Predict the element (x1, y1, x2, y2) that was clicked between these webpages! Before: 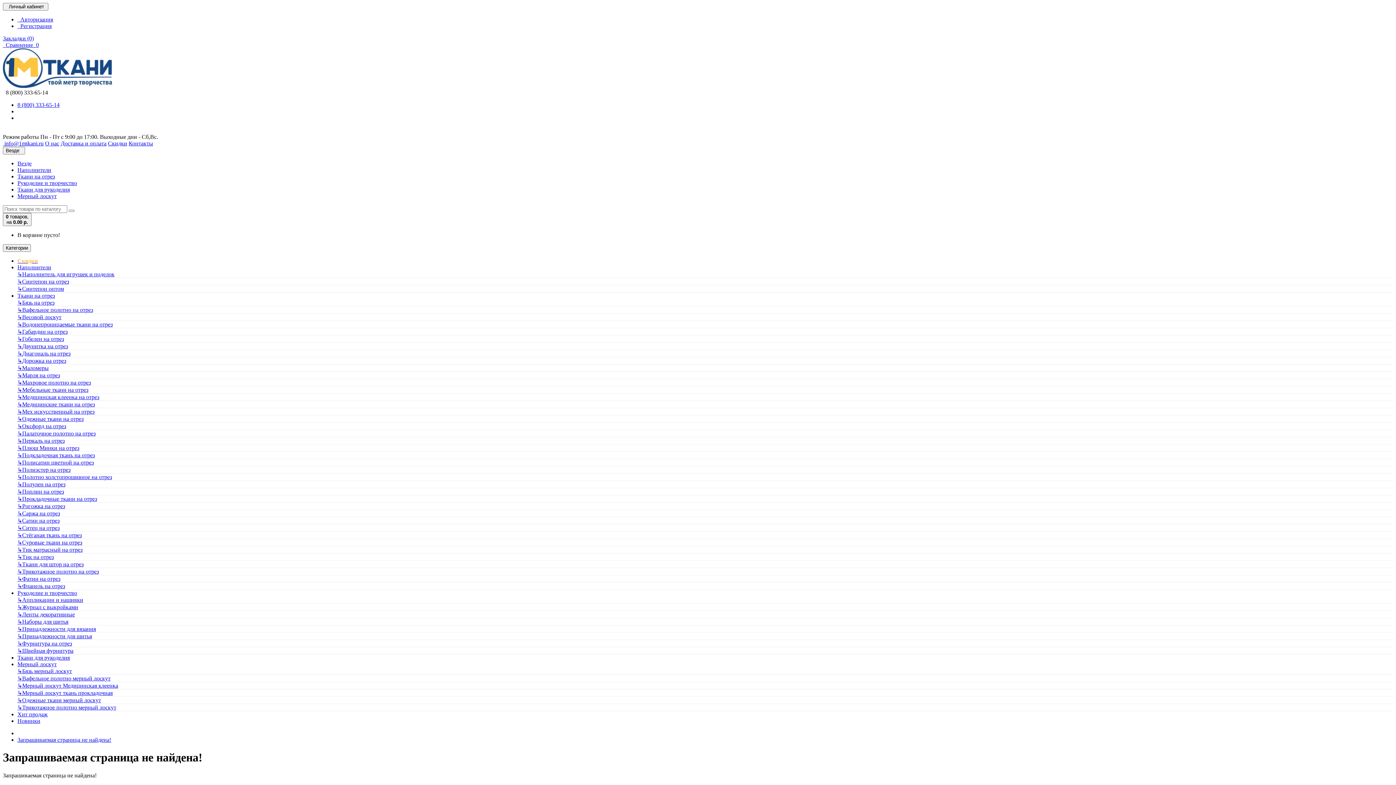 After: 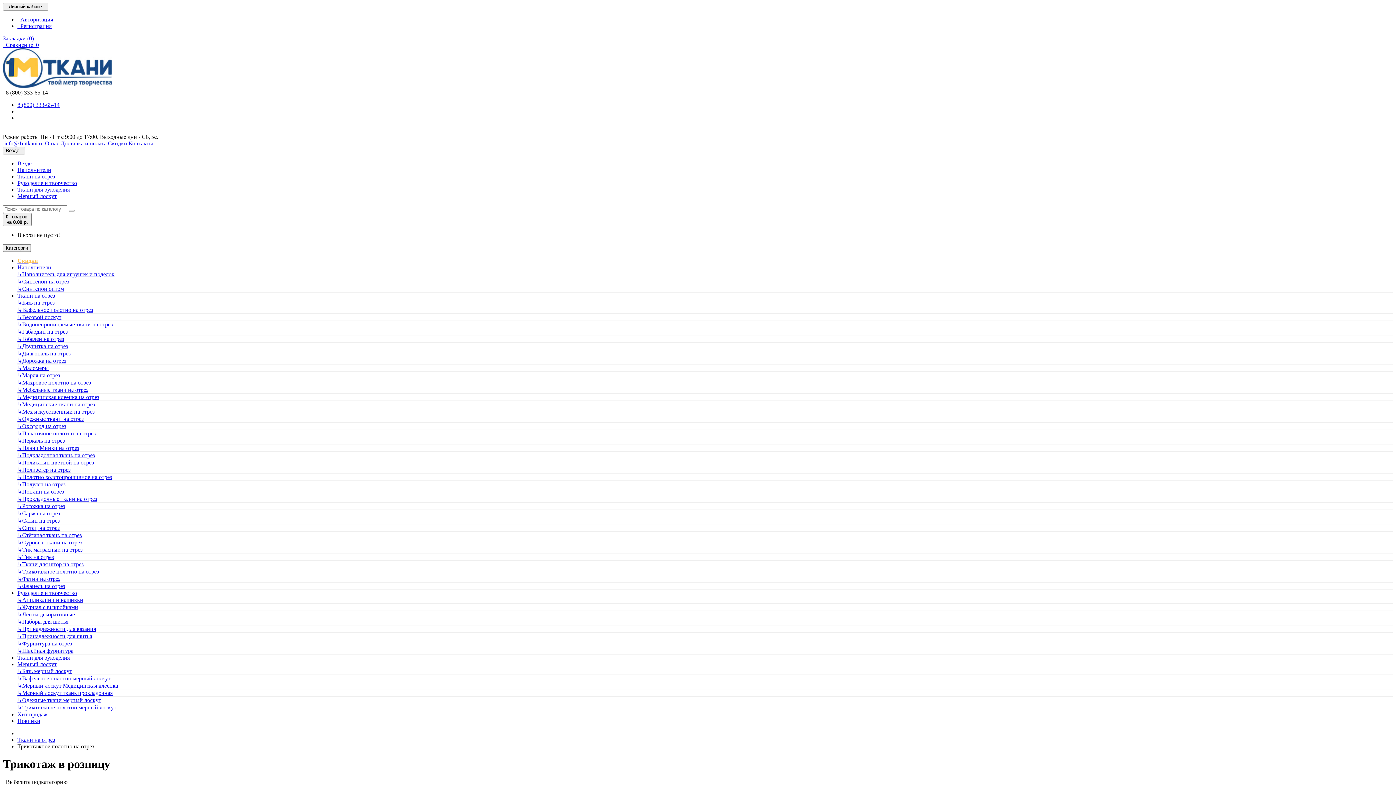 Action: bbox: (17, 568, 98, 574) label: ↳Трикотажное полотно на отрез